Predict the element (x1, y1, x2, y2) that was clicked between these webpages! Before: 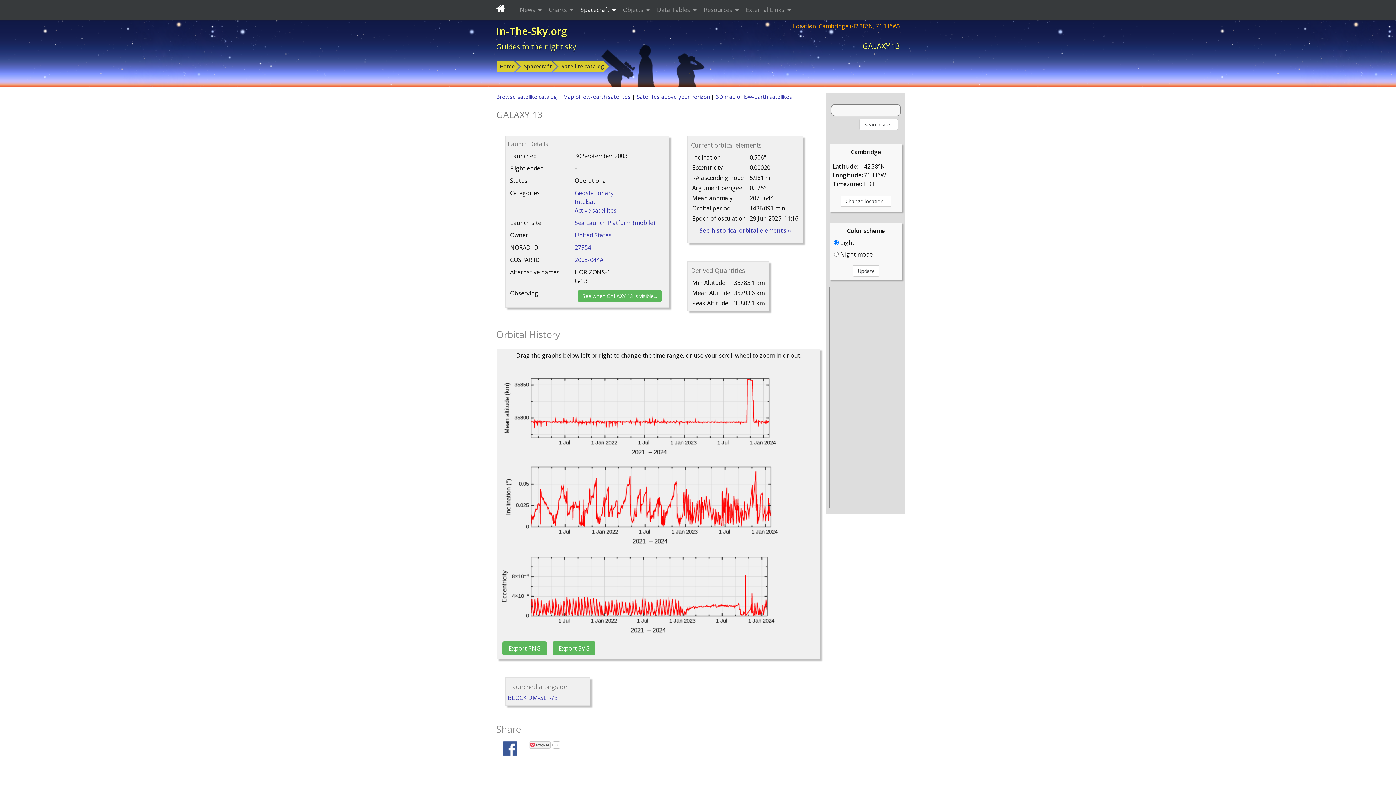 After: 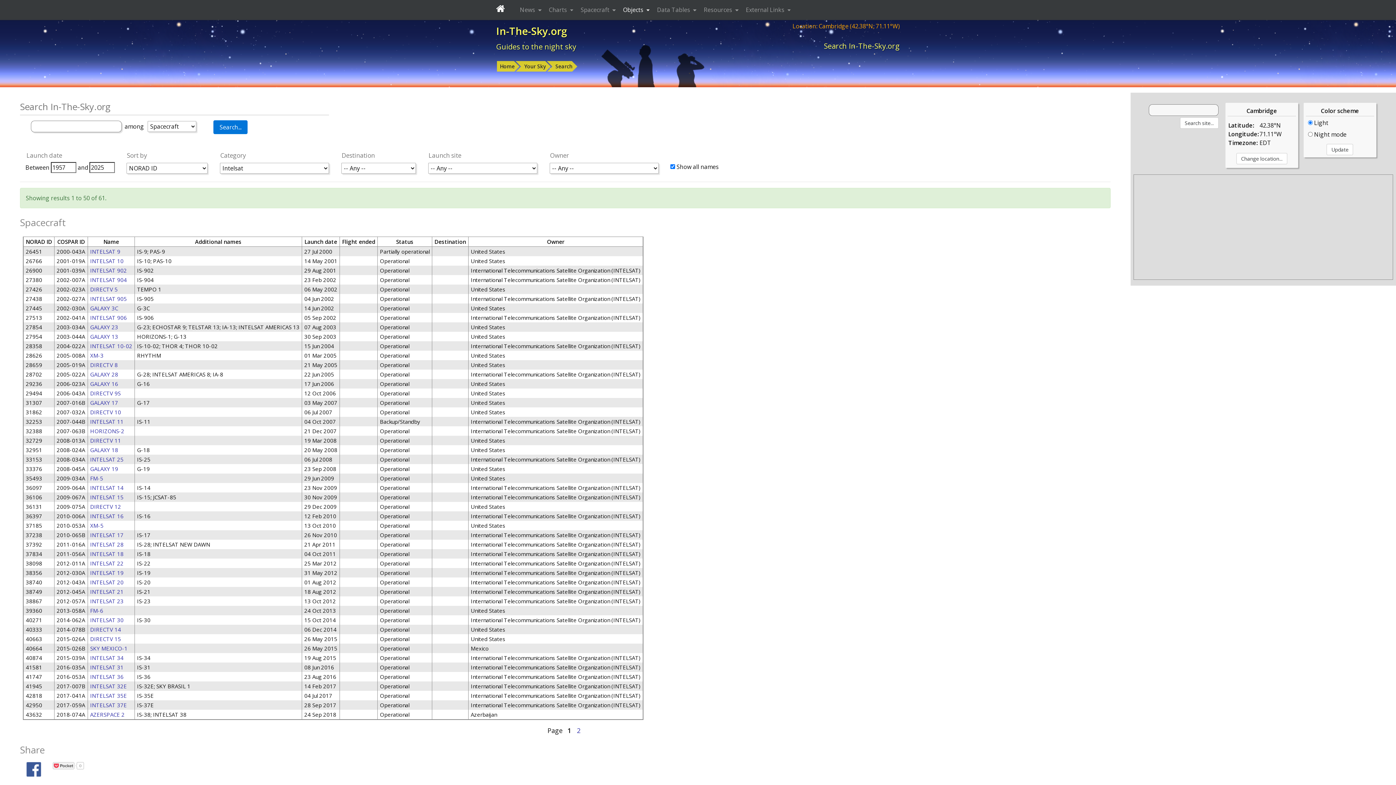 Action: label: Intelsat bbox: (574, 197, 595, 205)